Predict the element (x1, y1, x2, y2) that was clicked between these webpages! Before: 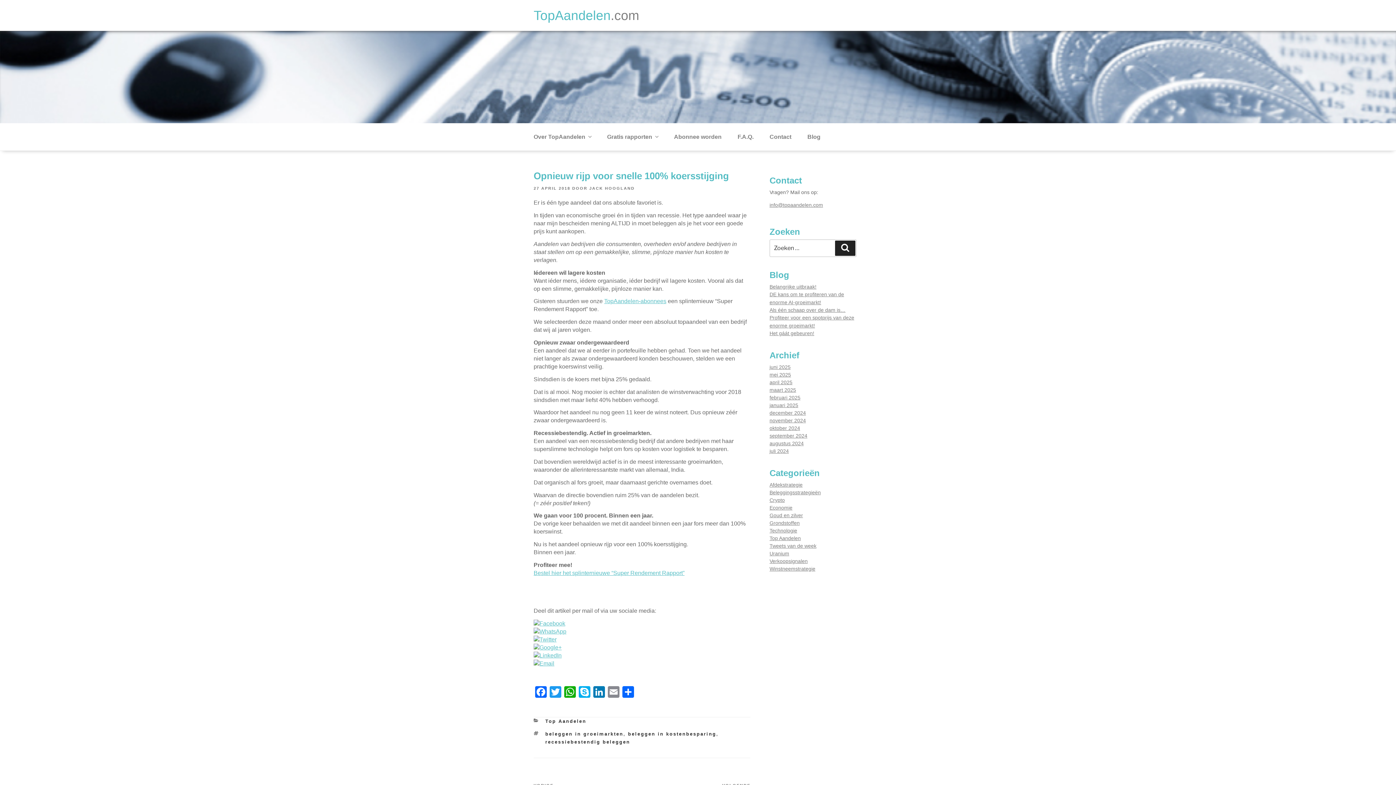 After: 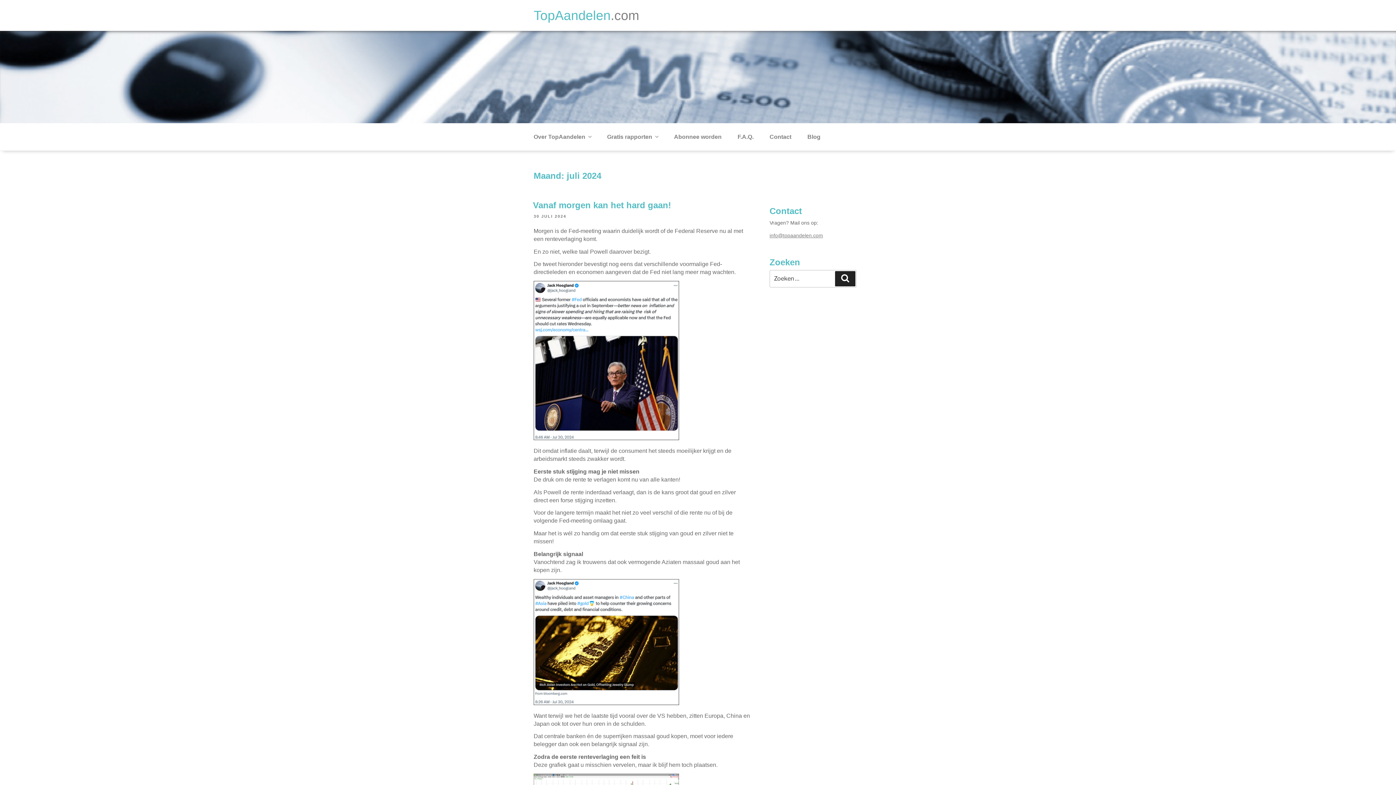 Action: bbox: (769, 448, 789, 454) label: juli 2024